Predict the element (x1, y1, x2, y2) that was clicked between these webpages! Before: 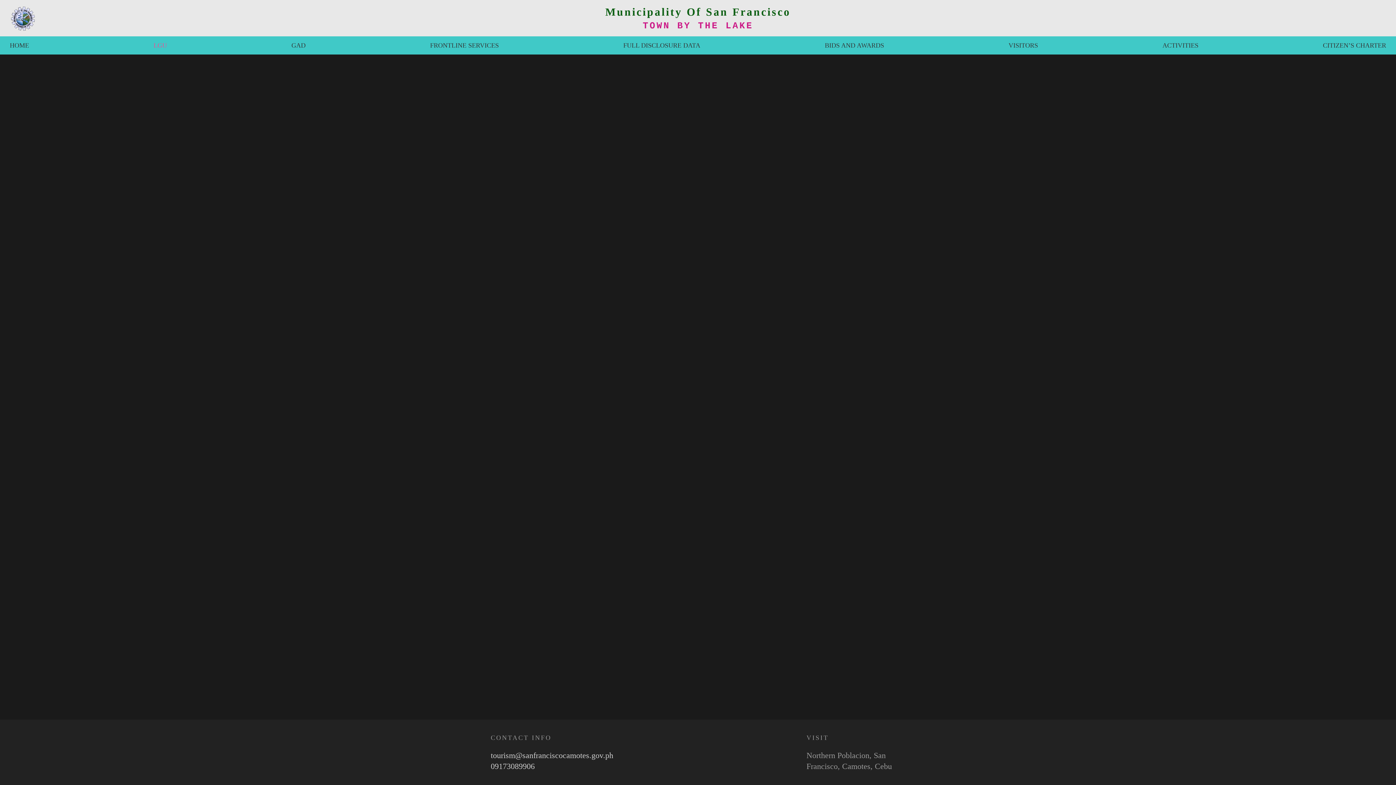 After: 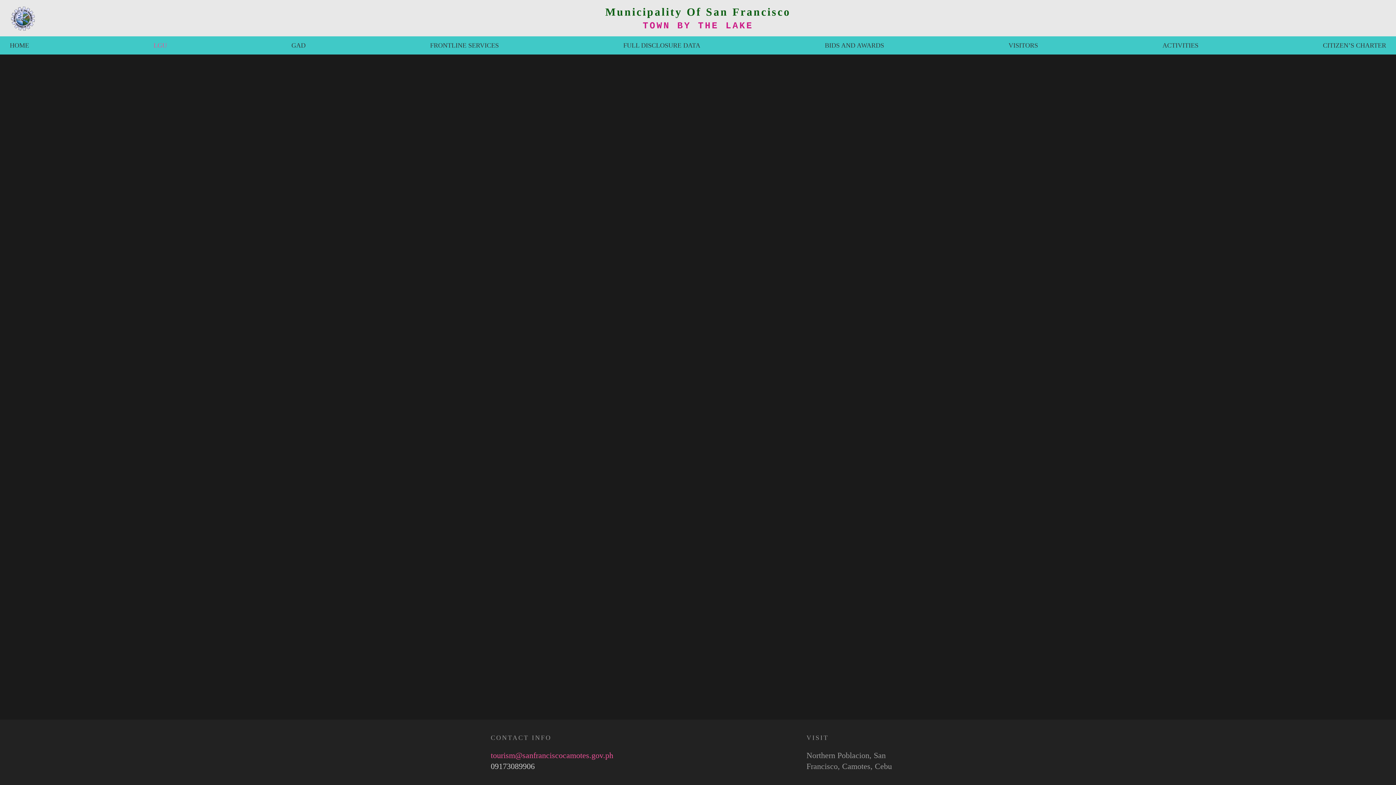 Action: label: tourism@sanfranciscocamotes.gov.ph bbox: (490, 751, 613, 760)